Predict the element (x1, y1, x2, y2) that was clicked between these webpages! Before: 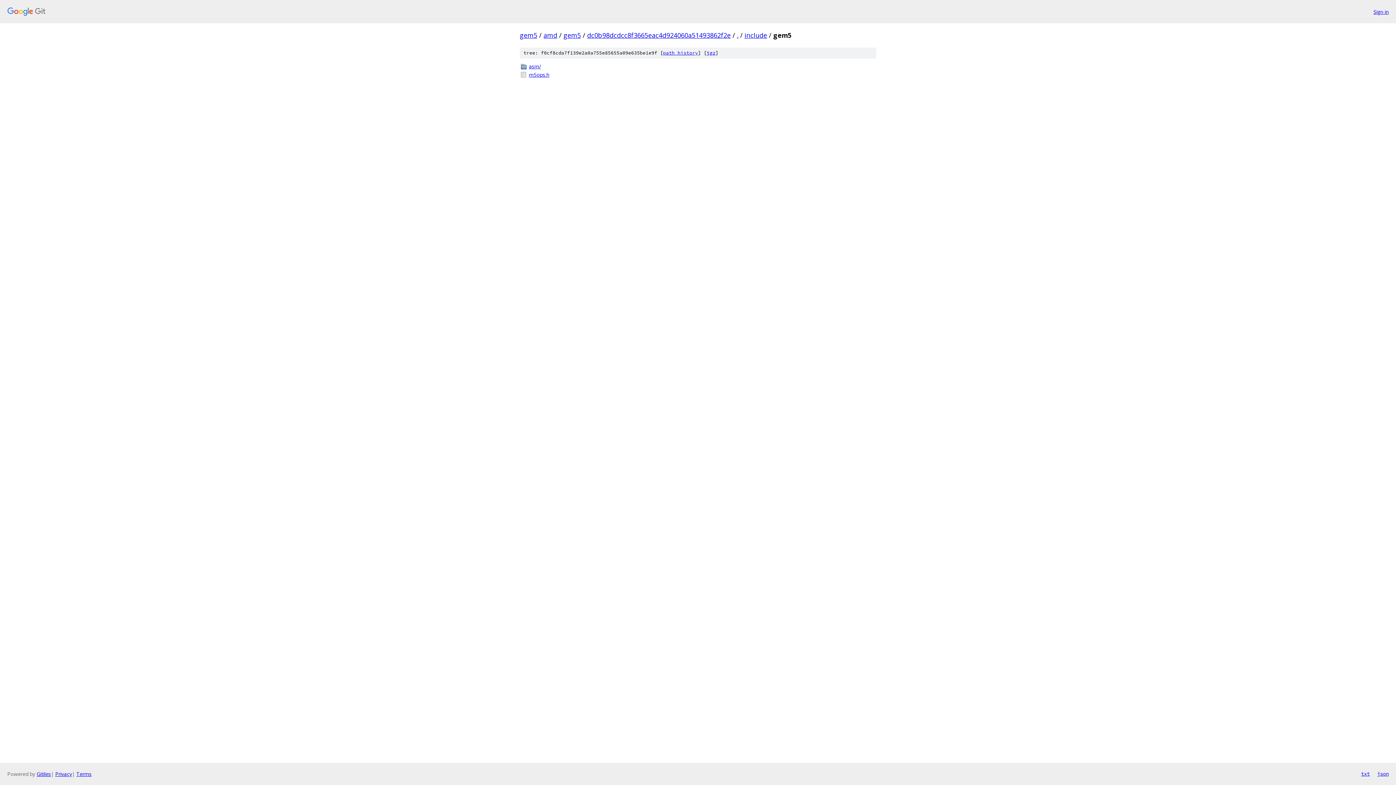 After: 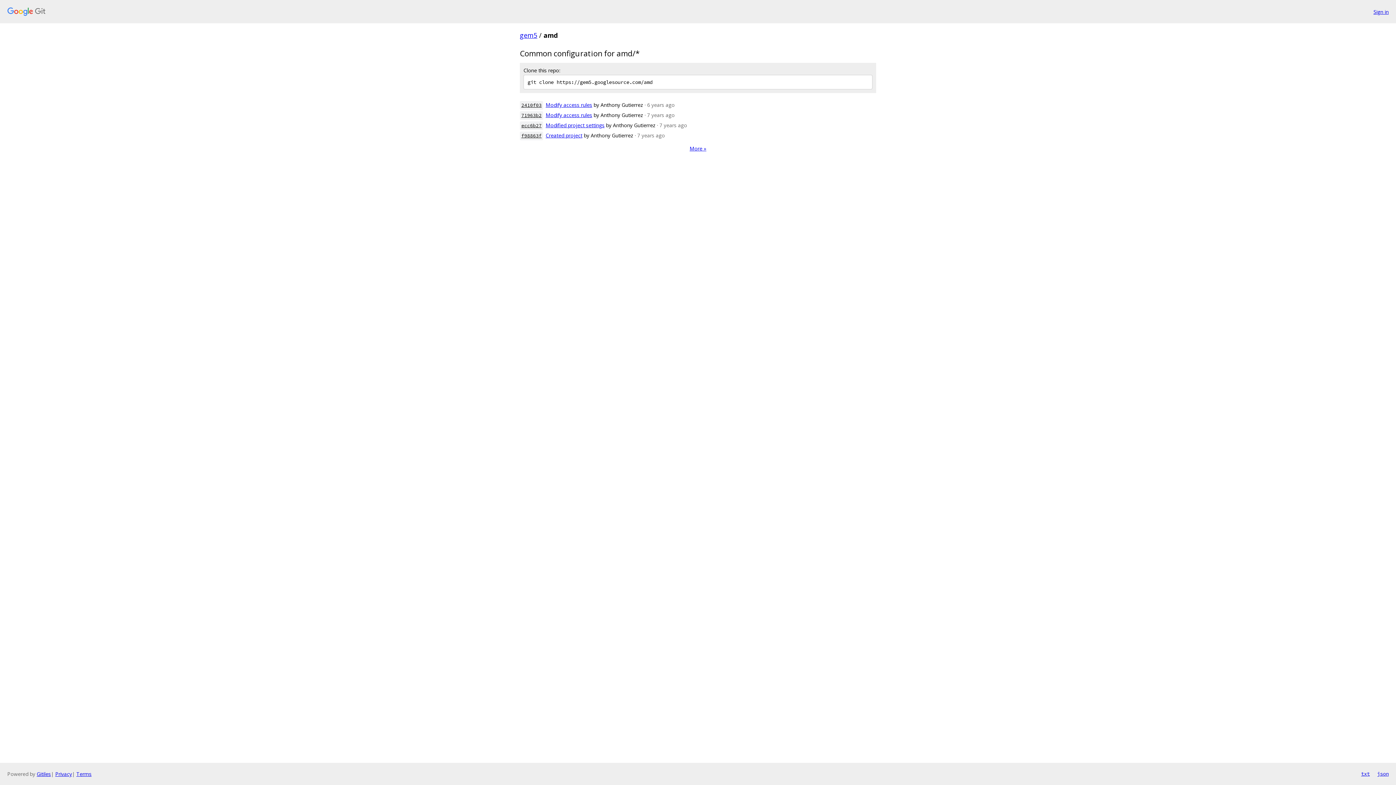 Action: label: amd bbox: (543, 30, 557, 39)